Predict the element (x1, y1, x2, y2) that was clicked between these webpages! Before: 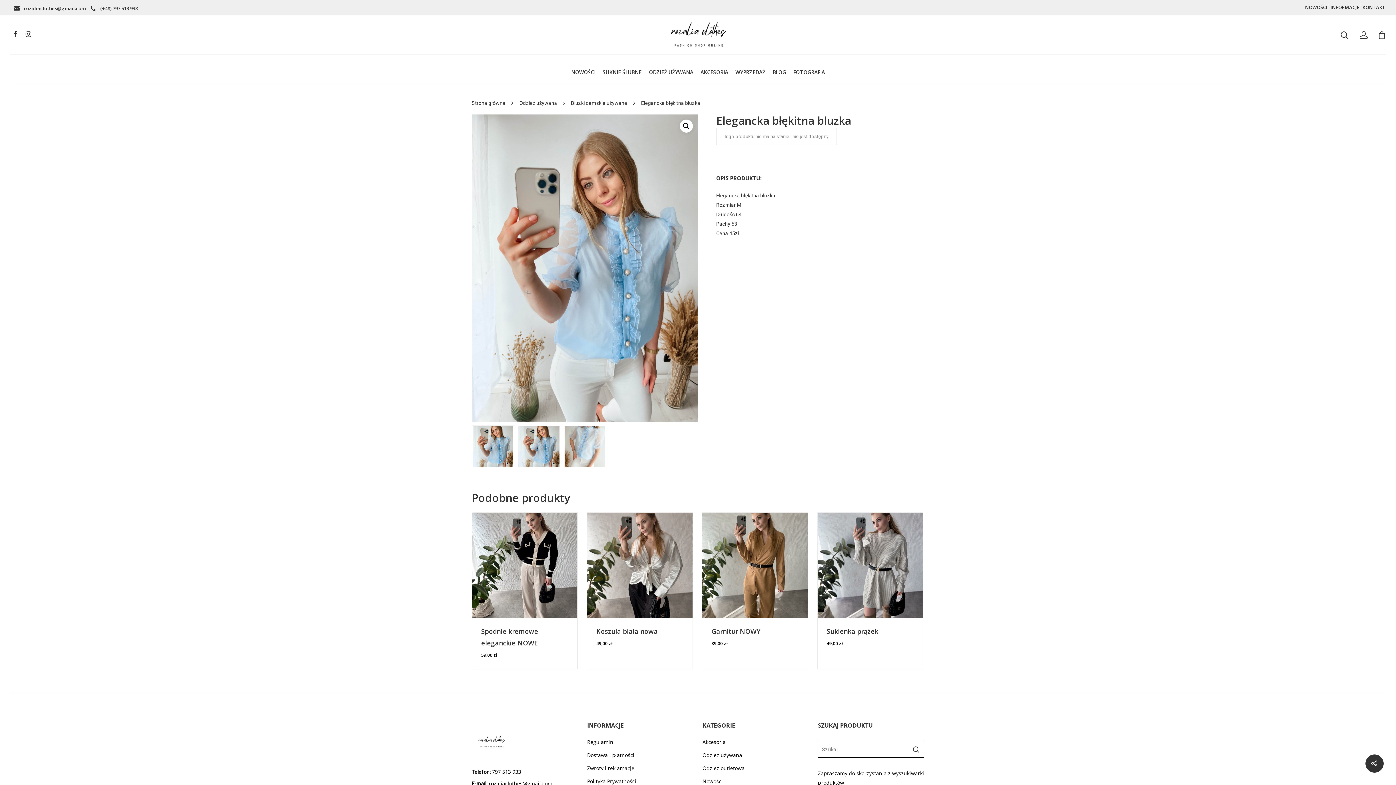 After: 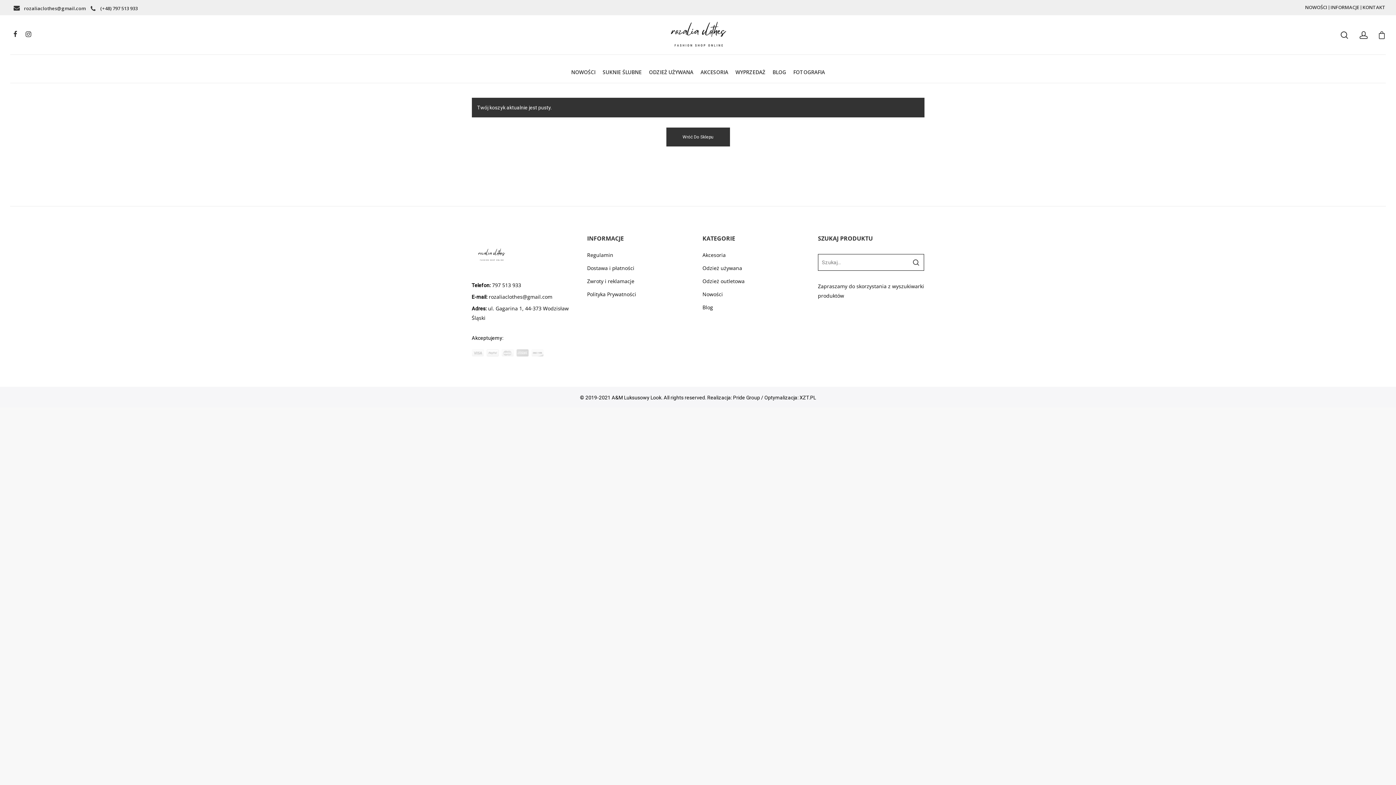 Action: bbox: (1378, 30, 1386, 38)